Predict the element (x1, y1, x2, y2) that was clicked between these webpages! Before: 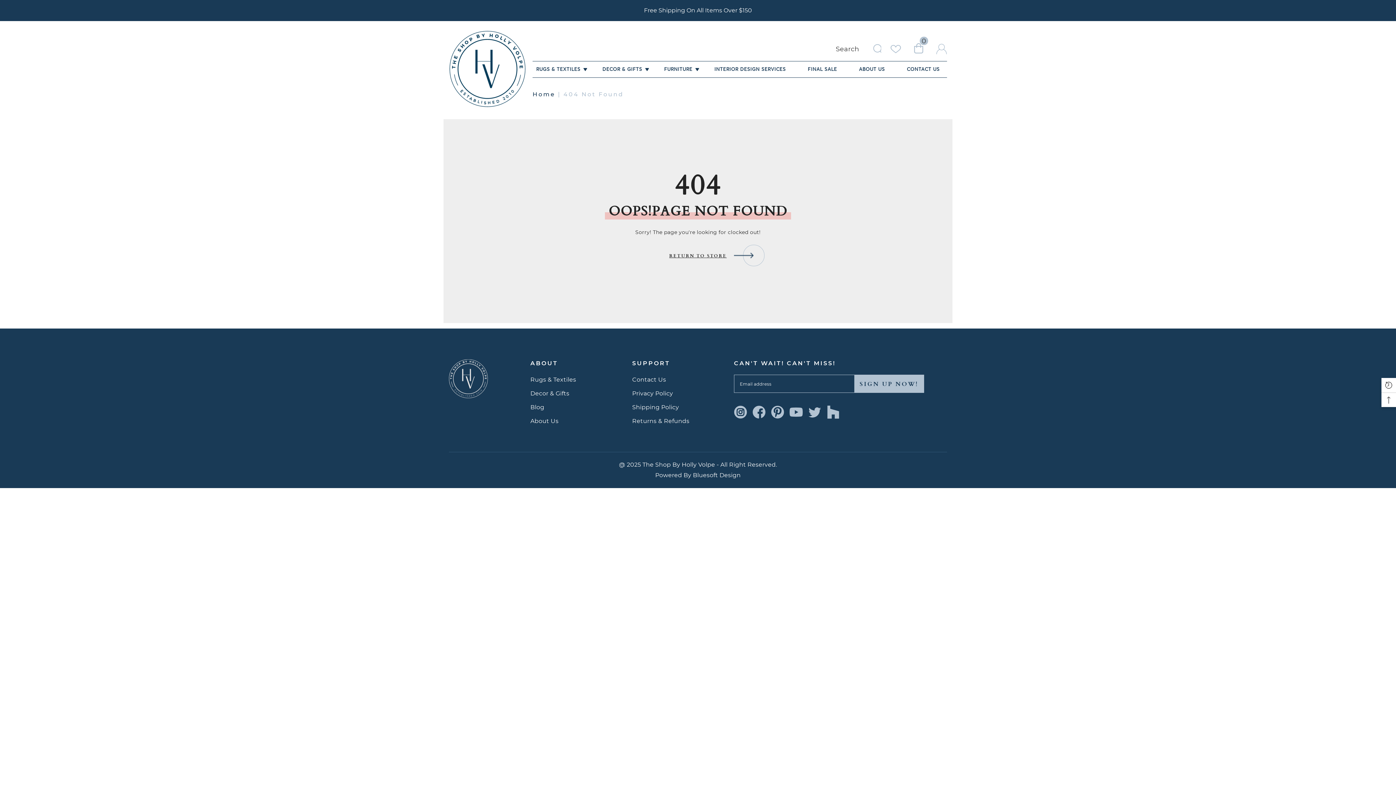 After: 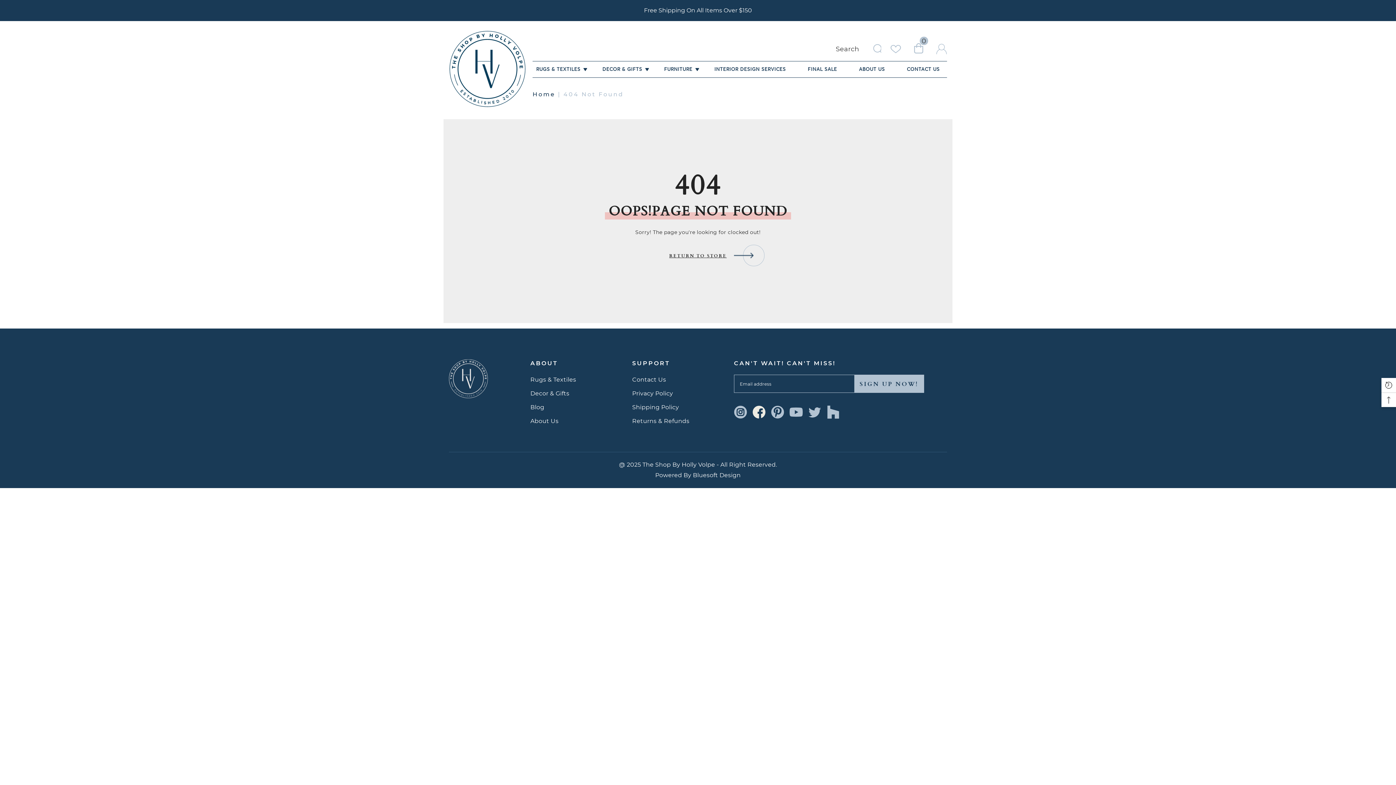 Action: bbox: (752, 405, 765, 418) label: Facebook